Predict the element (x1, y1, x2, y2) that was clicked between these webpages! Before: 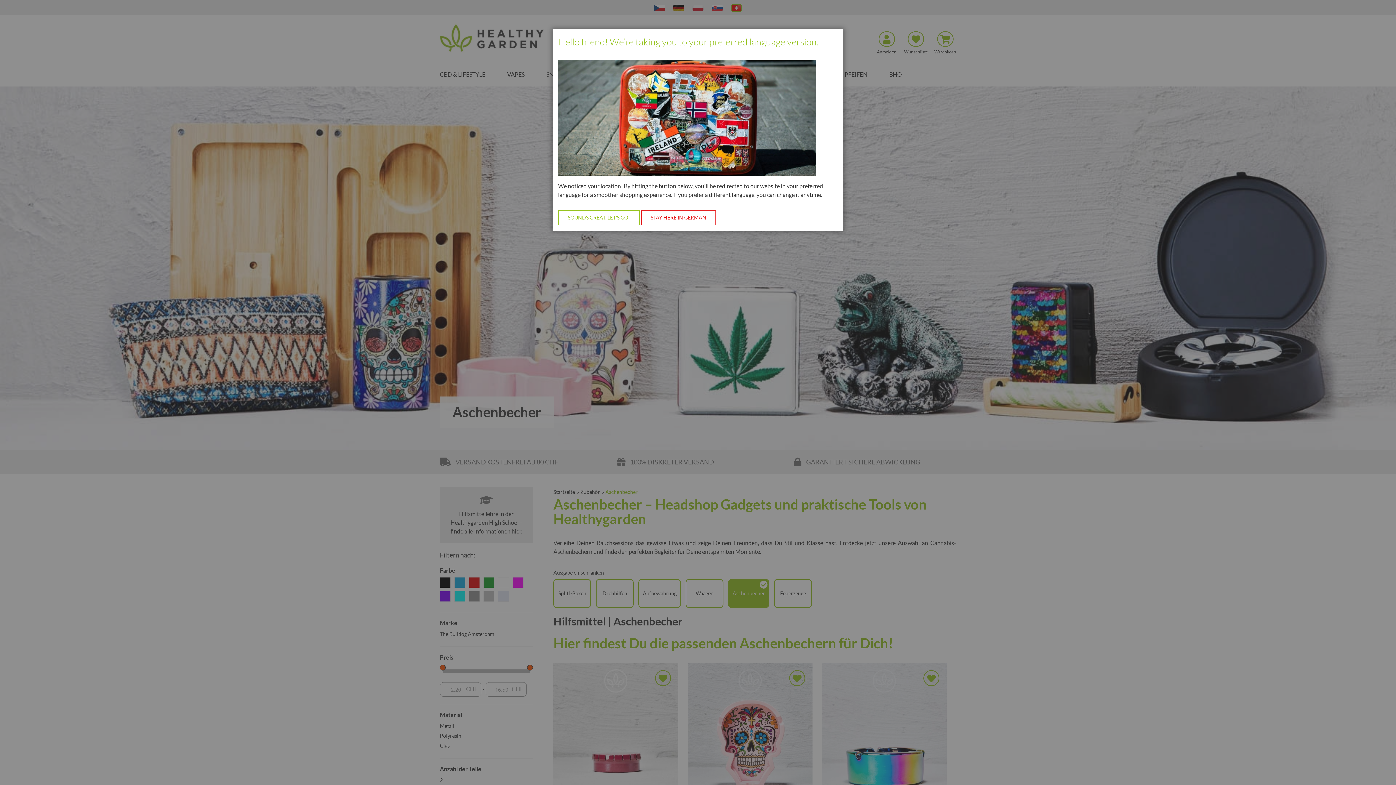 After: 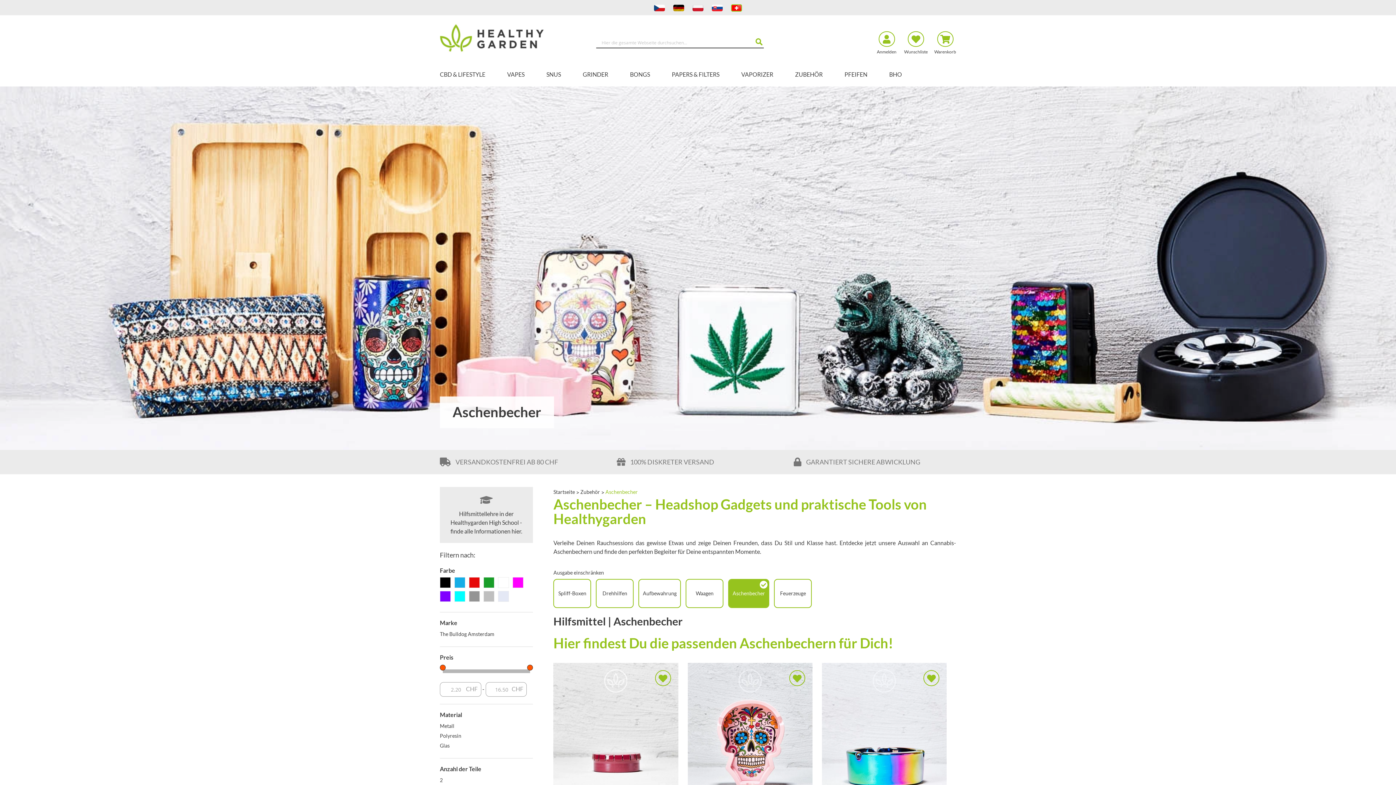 Action: bbox: (641, 210, 716, 225) label: STAY HERE IN GERMAN